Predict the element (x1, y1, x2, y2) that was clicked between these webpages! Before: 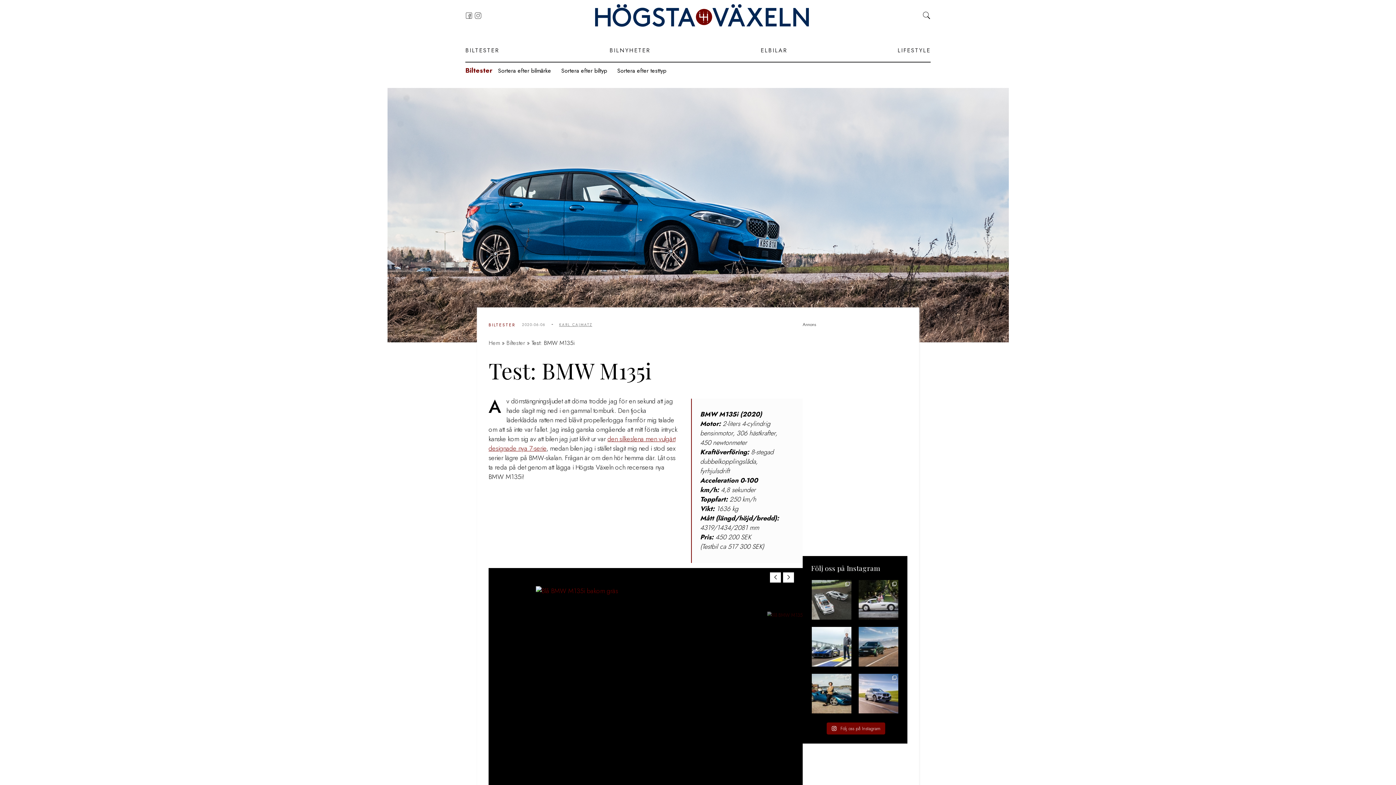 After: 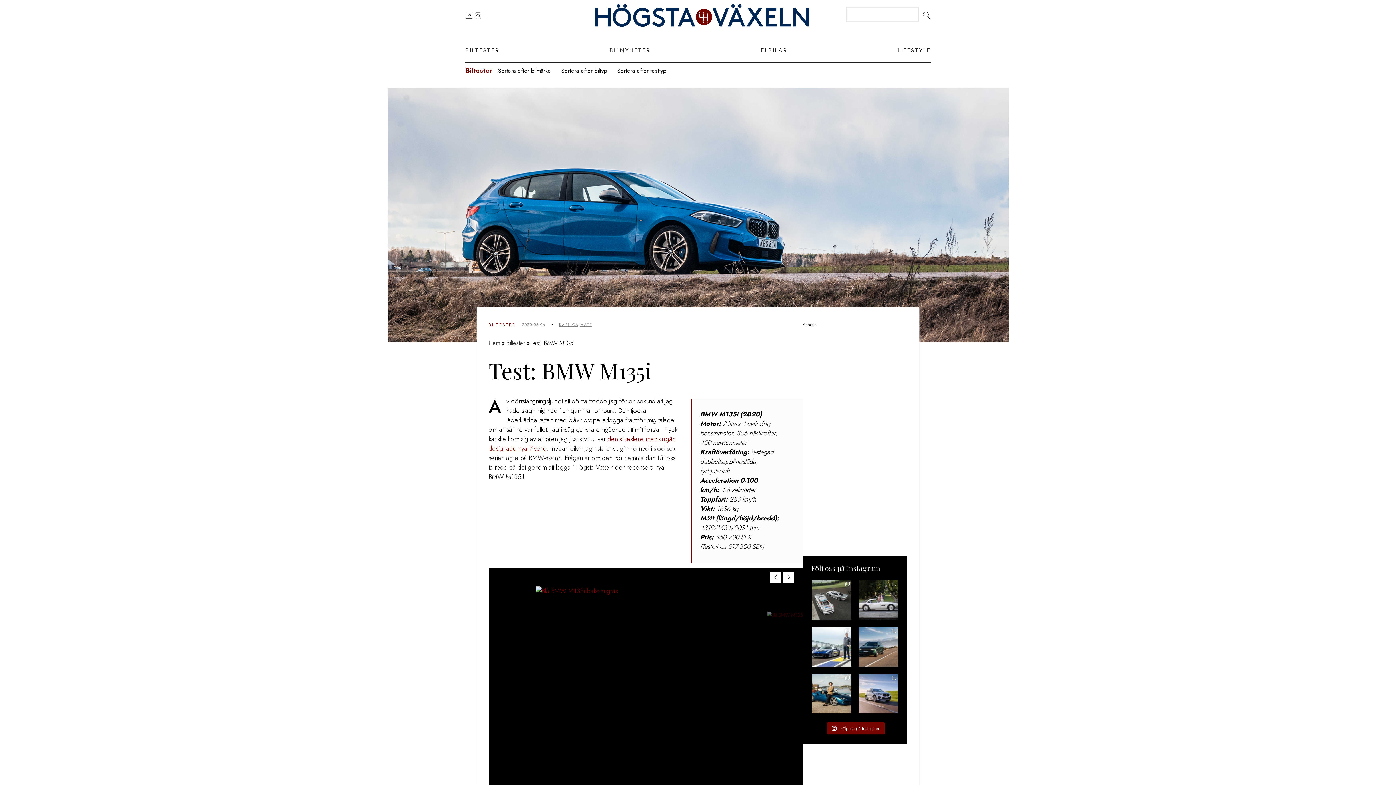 Action: bbox: (922, 11, 930, 22)